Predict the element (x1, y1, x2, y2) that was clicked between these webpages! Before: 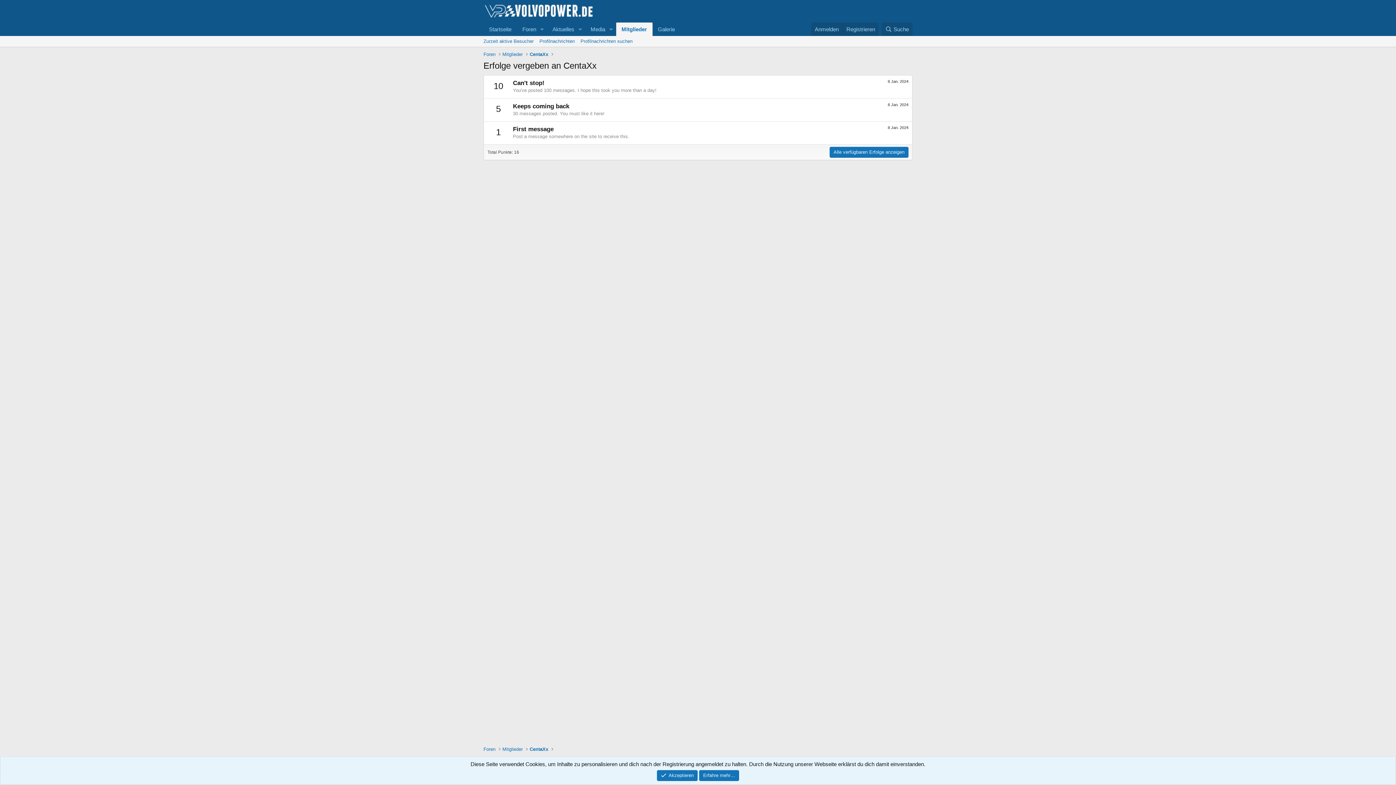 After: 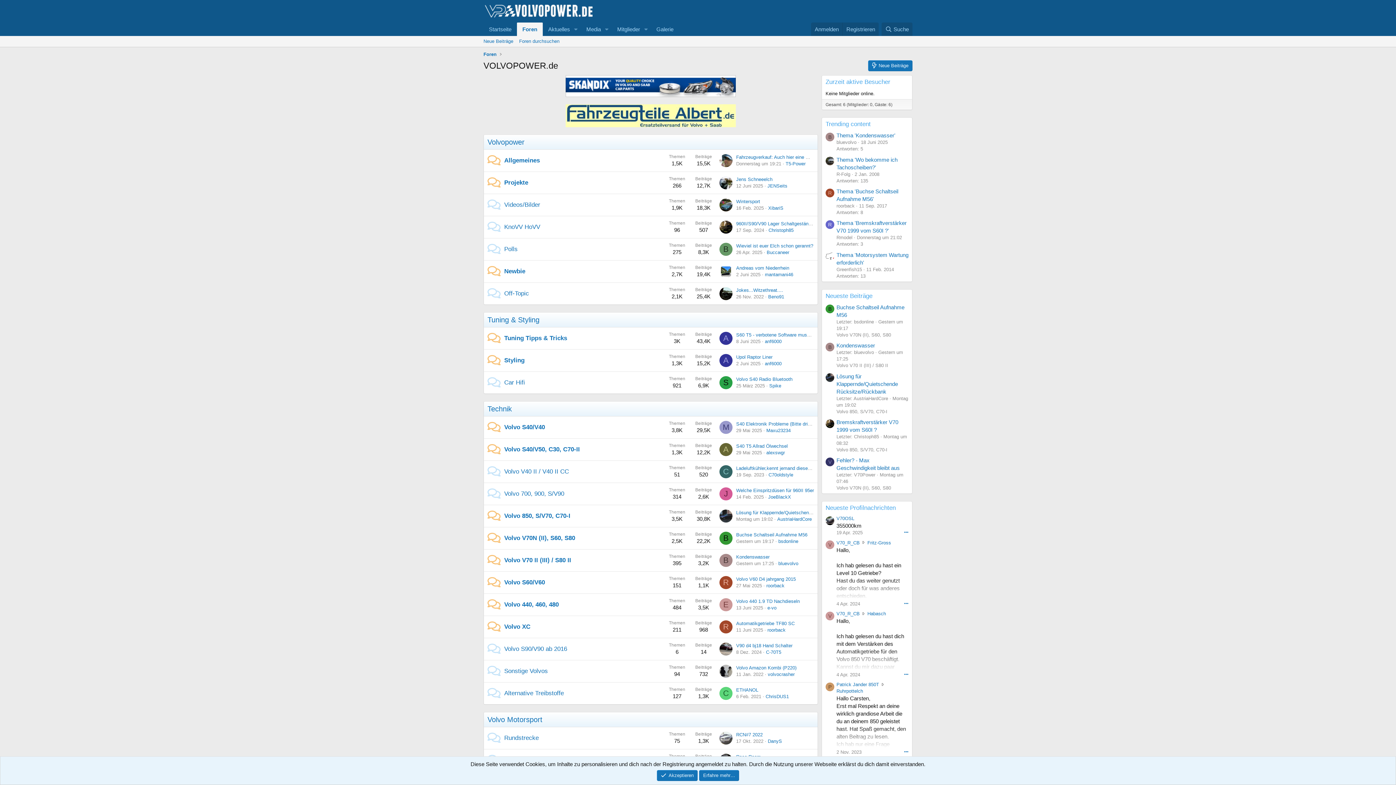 Action: bbox: (483, 13, 592, 19)